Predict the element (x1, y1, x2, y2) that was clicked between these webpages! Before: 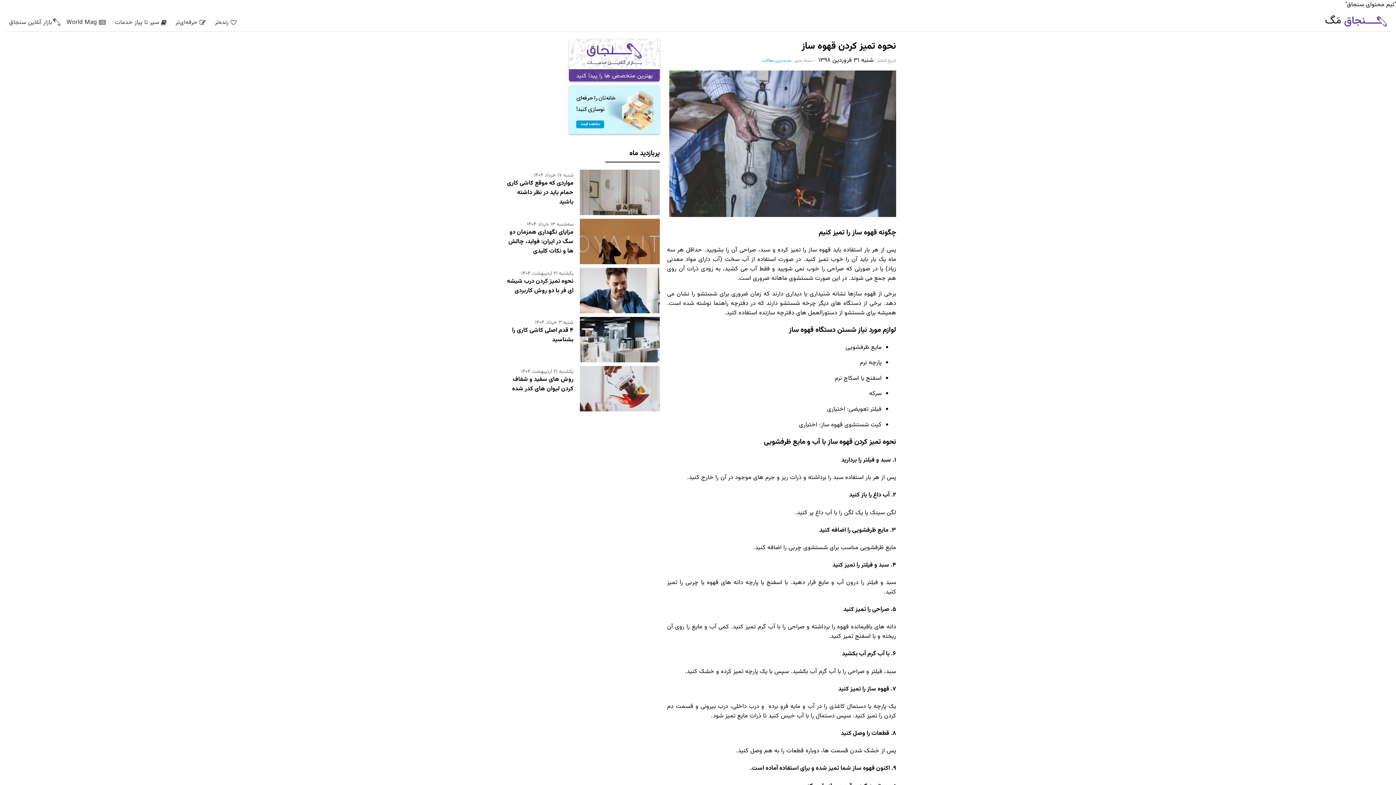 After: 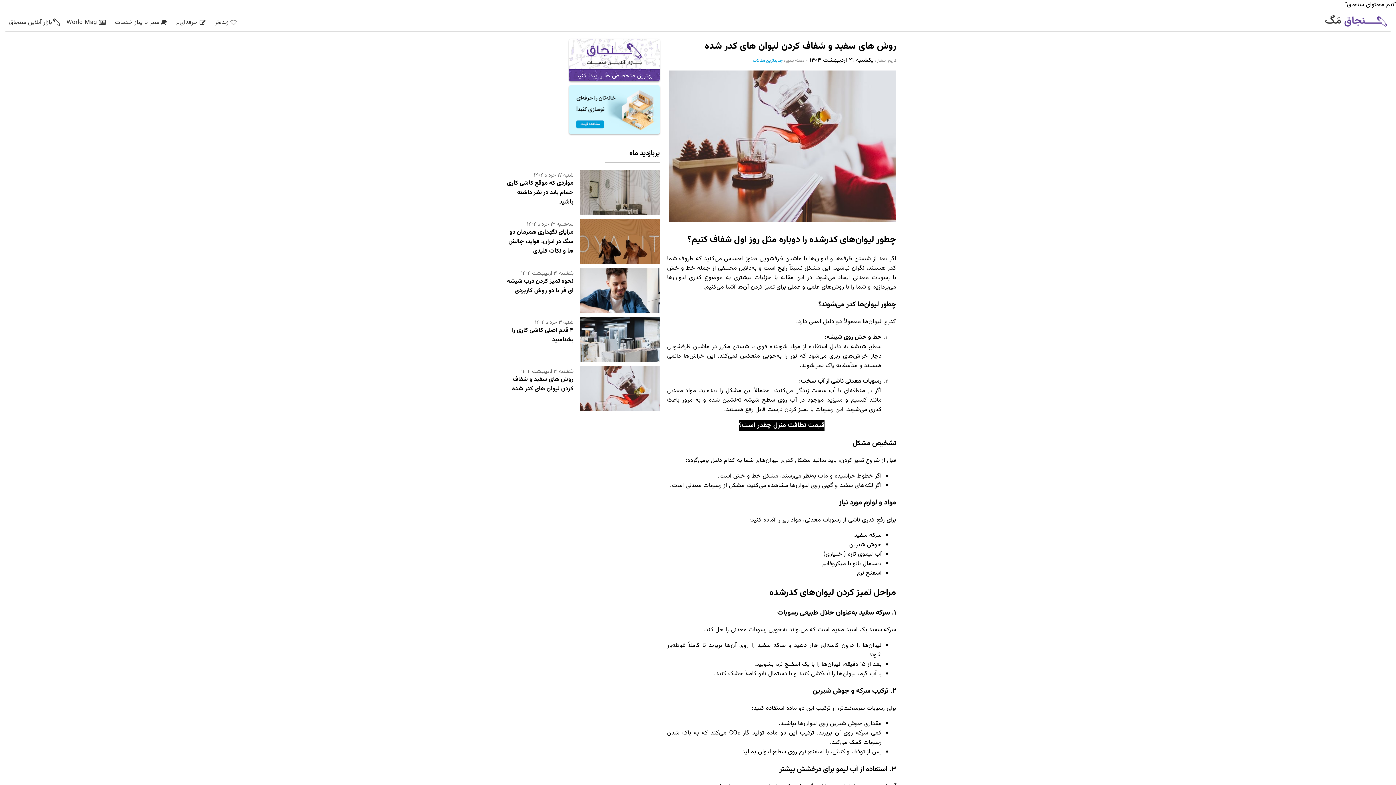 Action: bbox: (499, 374, 579, 402) label: روش های سفید و شفاف کردن لیوان های کدر شده